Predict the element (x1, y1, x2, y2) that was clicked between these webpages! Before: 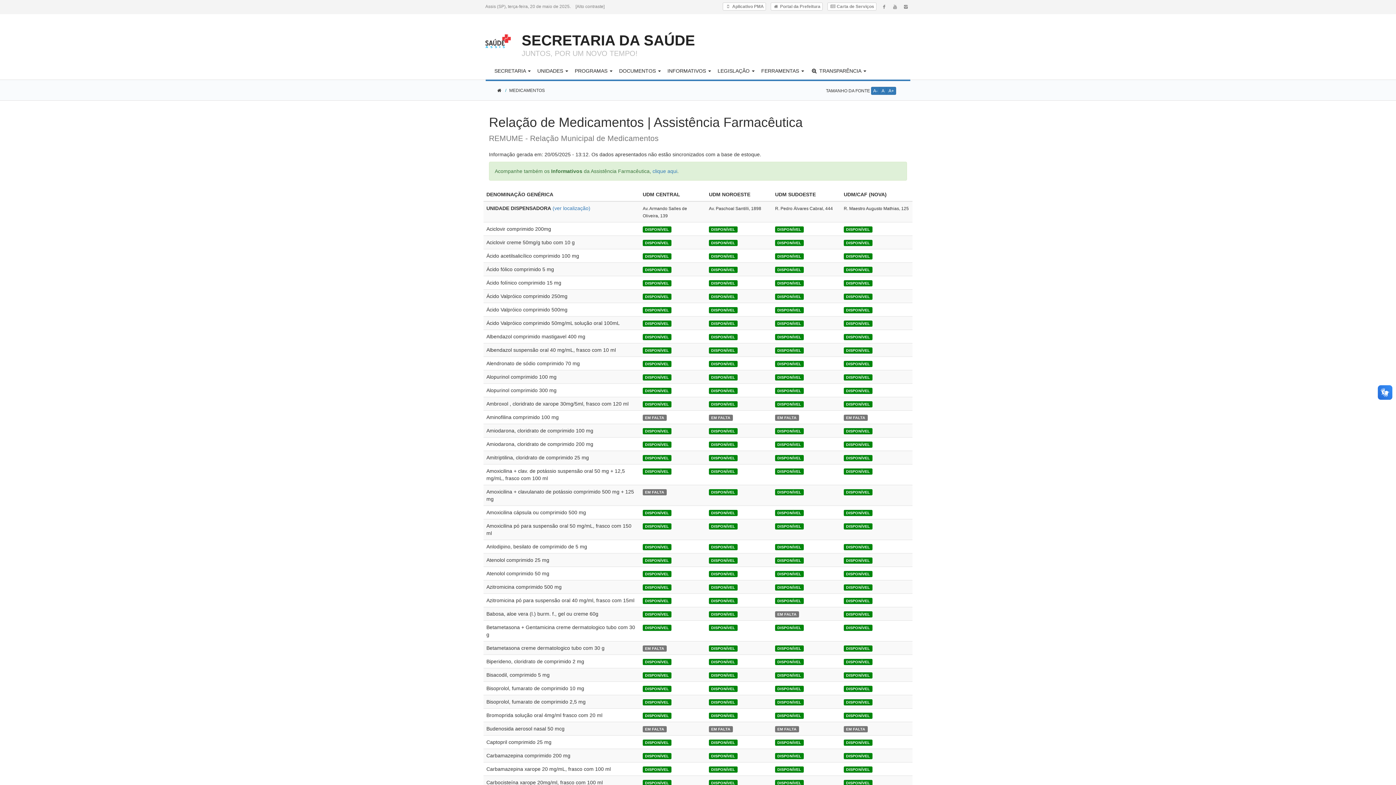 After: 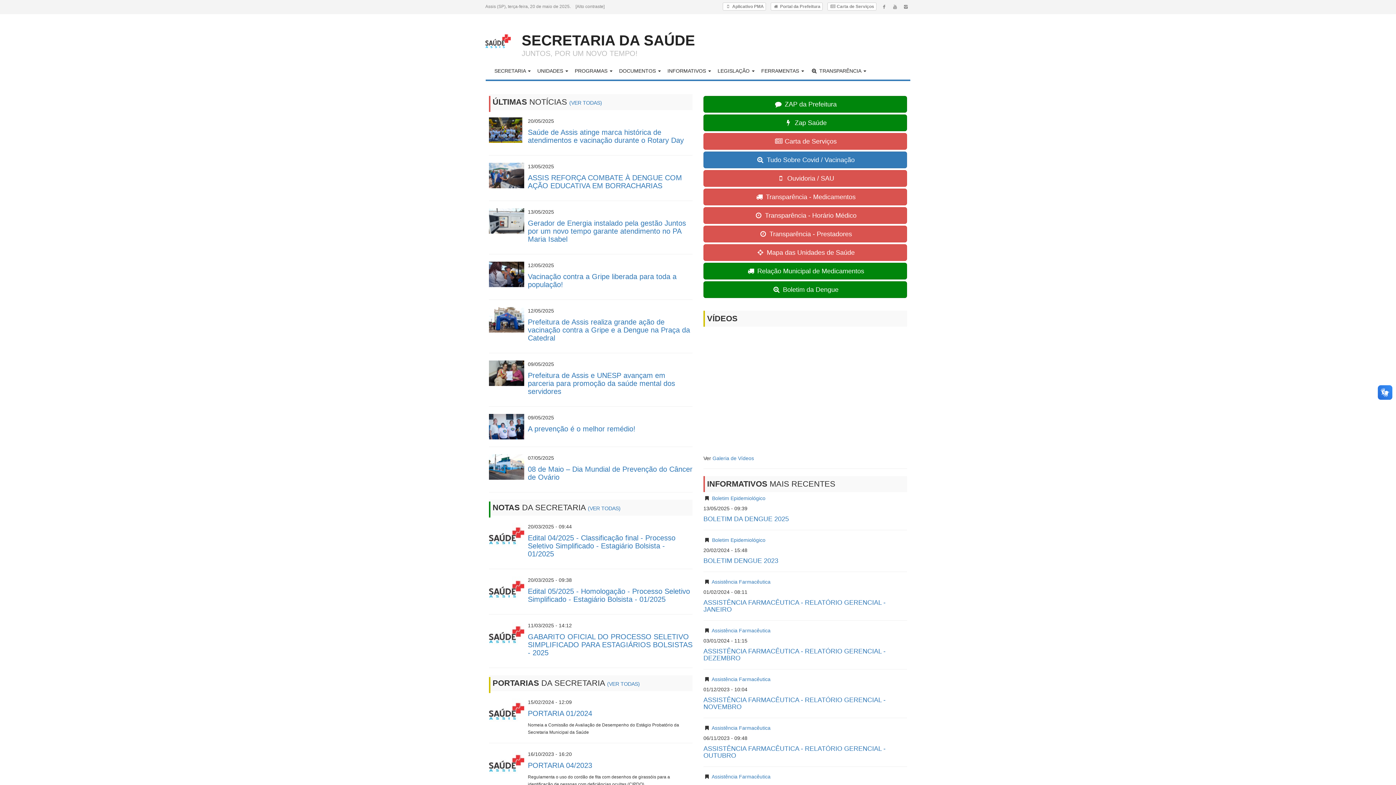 Action: label: SECRETARIA DA SAÚDE bbox: (521, 32, 695, 48)